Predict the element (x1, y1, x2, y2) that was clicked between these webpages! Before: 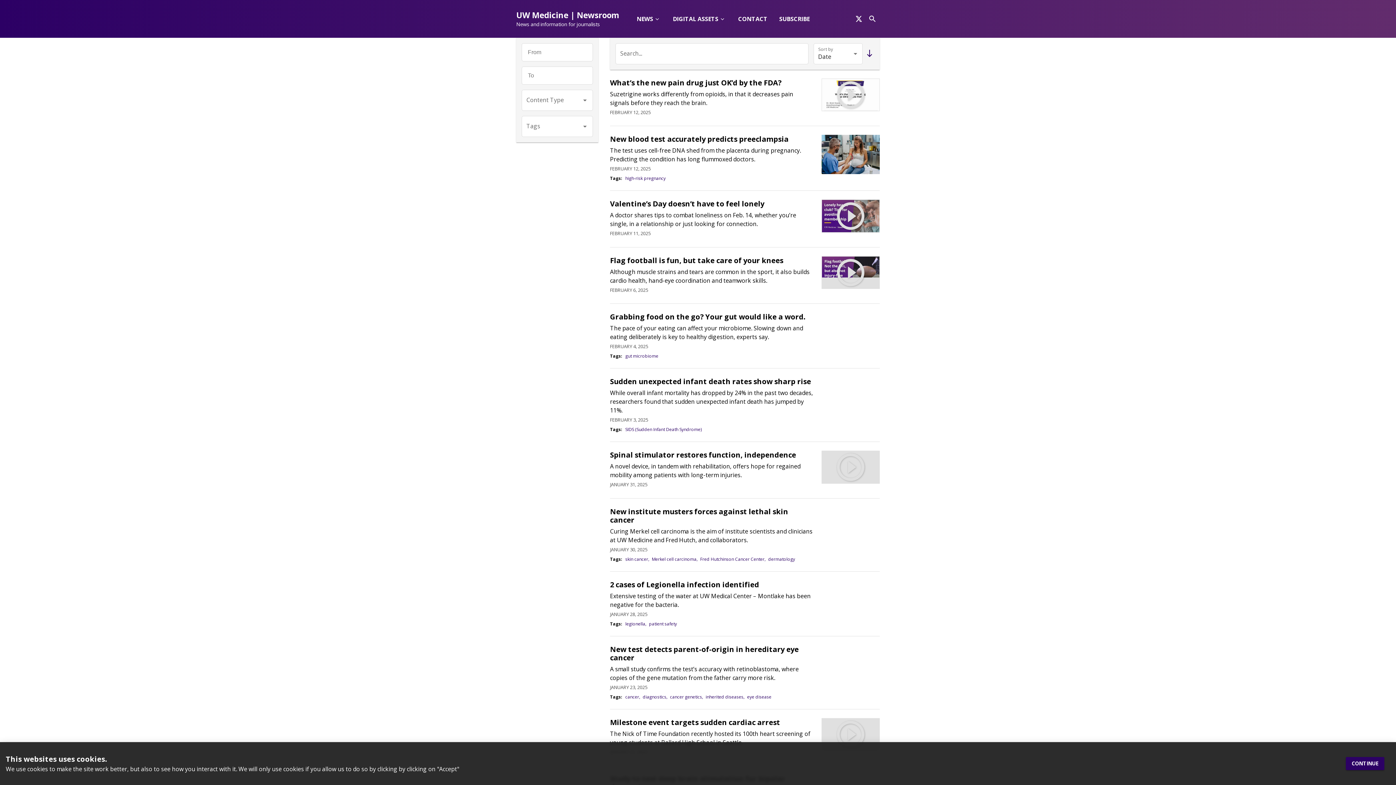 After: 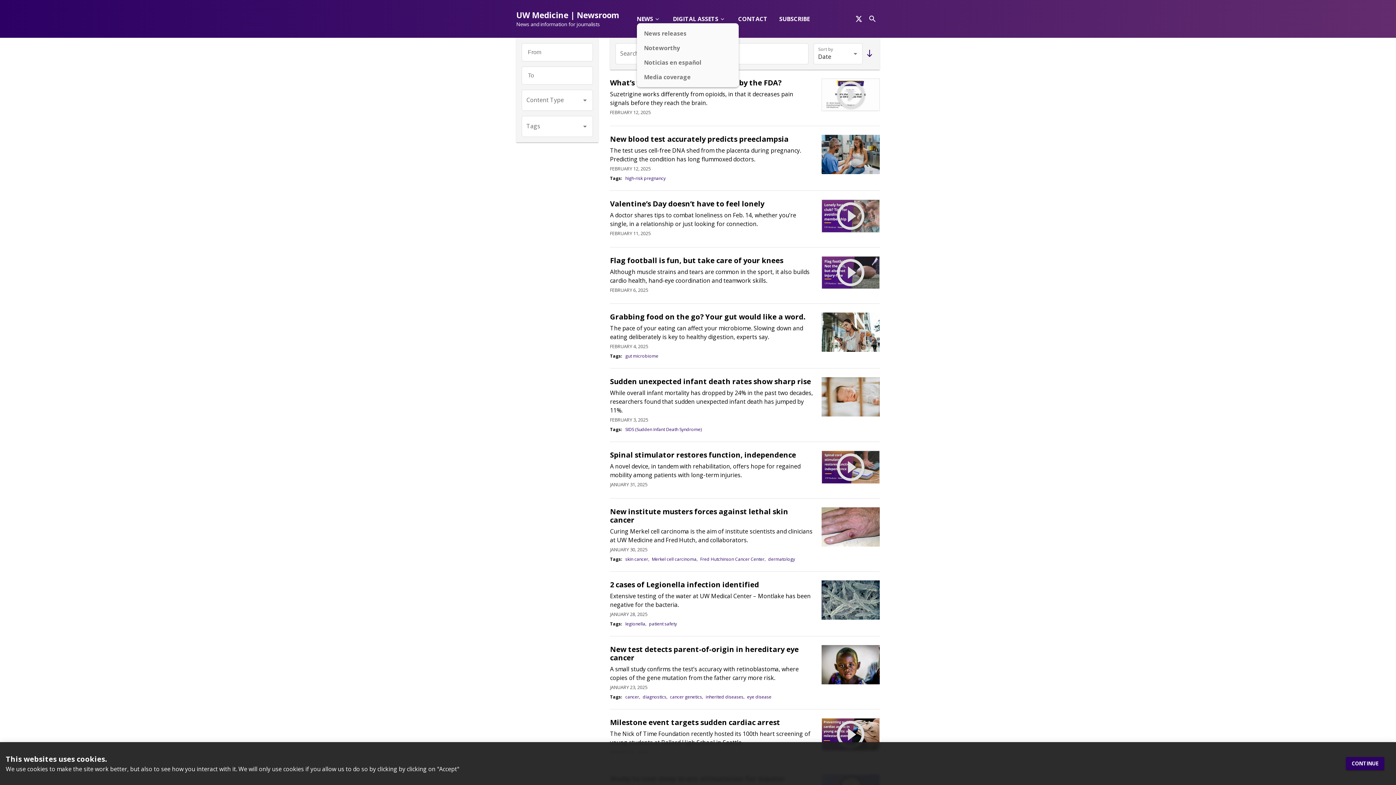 Action: bbox: (572, 16, 608, 24) label: NEWS